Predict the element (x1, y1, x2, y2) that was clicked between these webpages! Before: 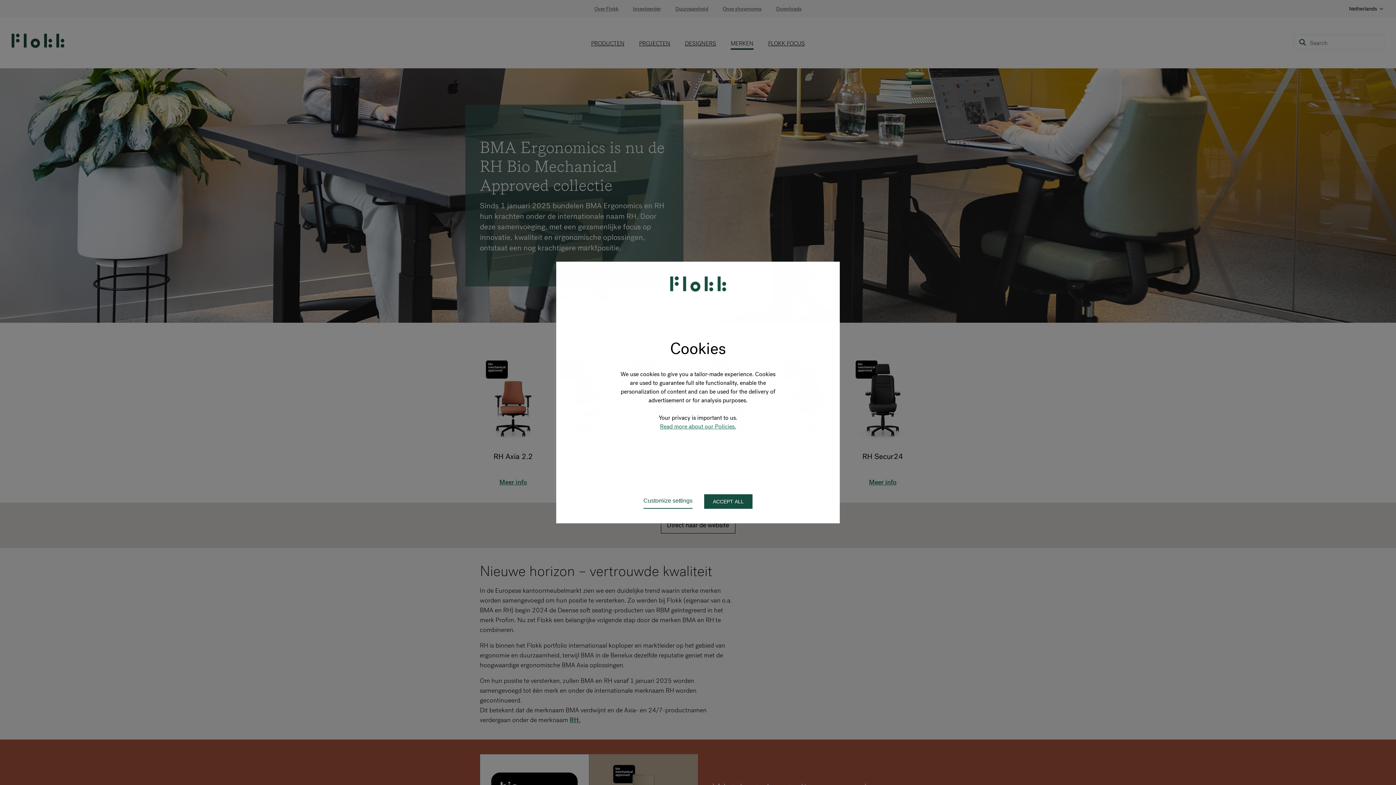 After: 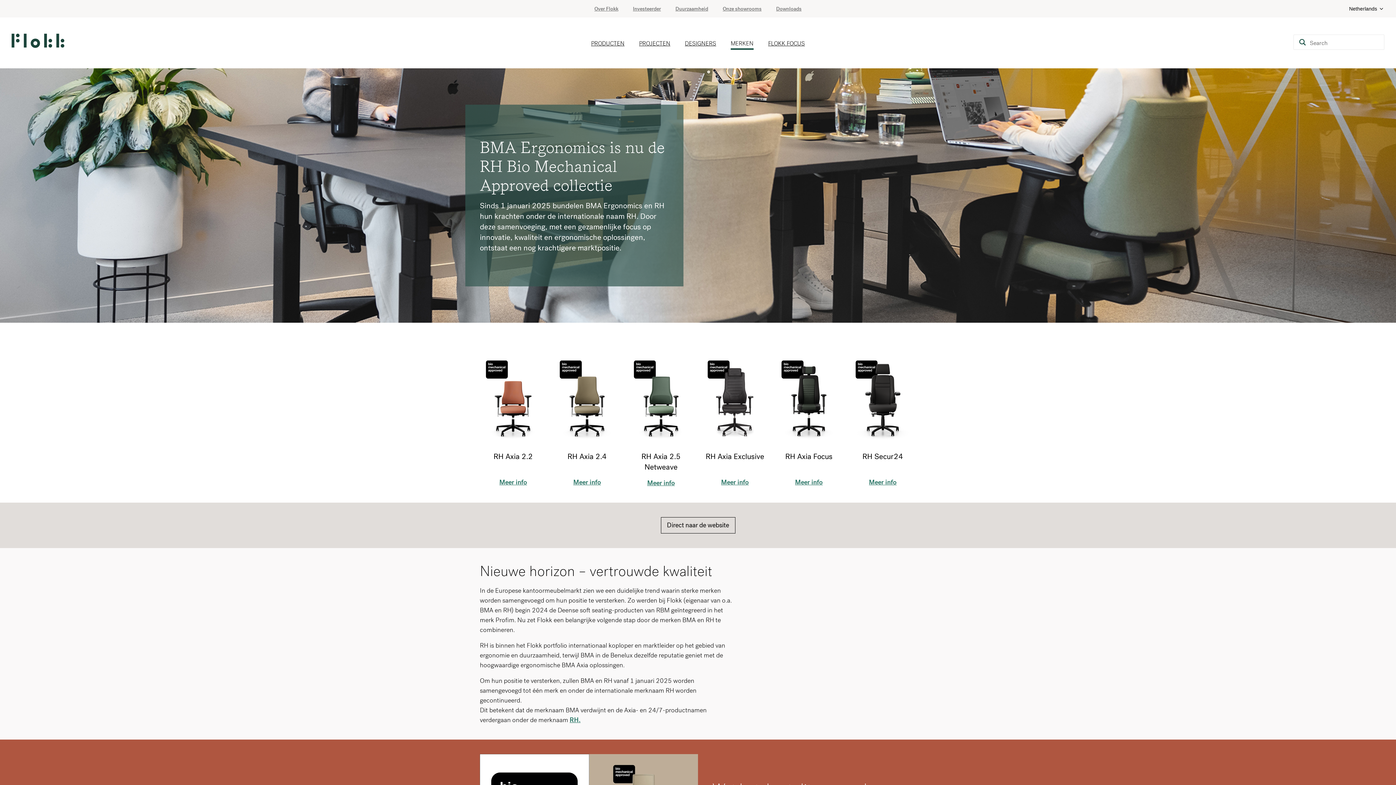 Action: bbox: (704, 494, 752, 509) label: ACCEPT ALL